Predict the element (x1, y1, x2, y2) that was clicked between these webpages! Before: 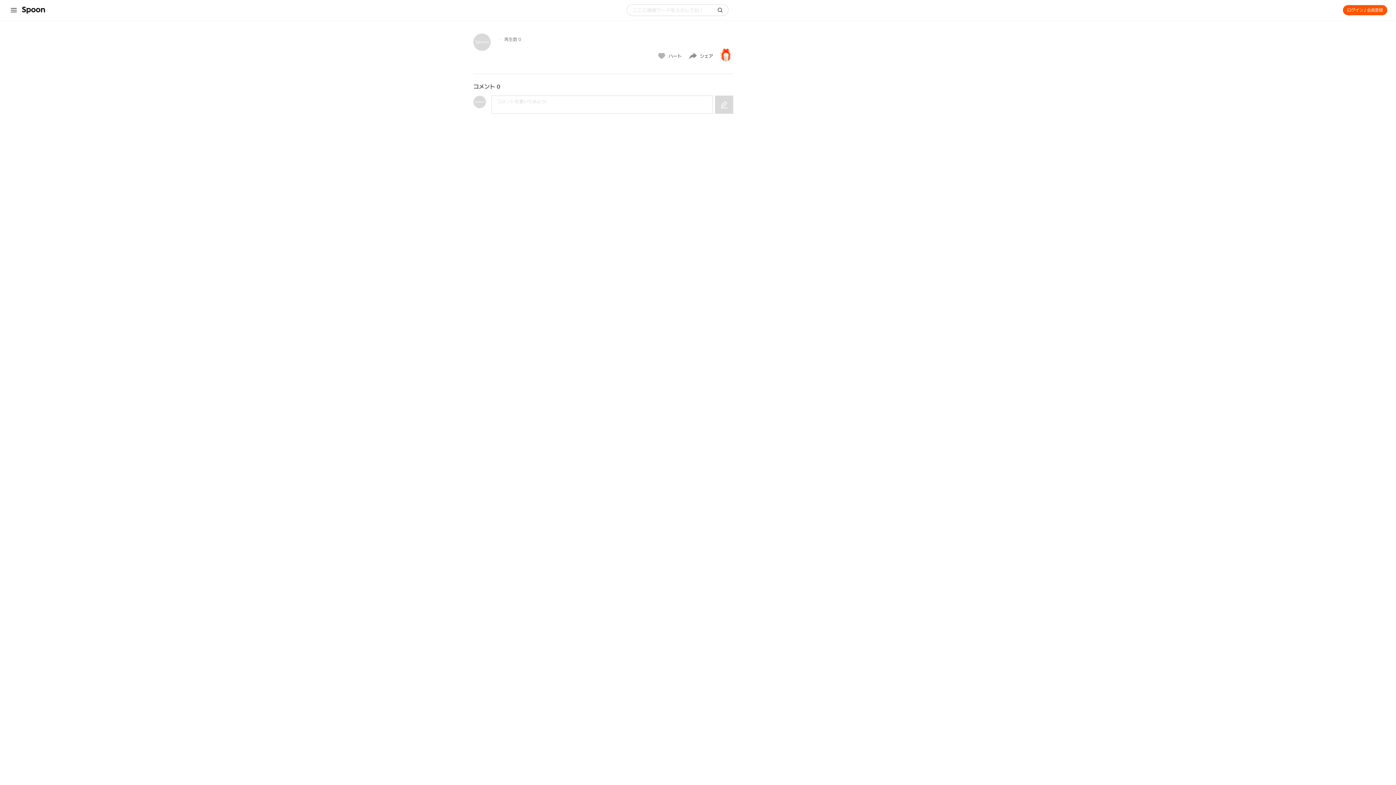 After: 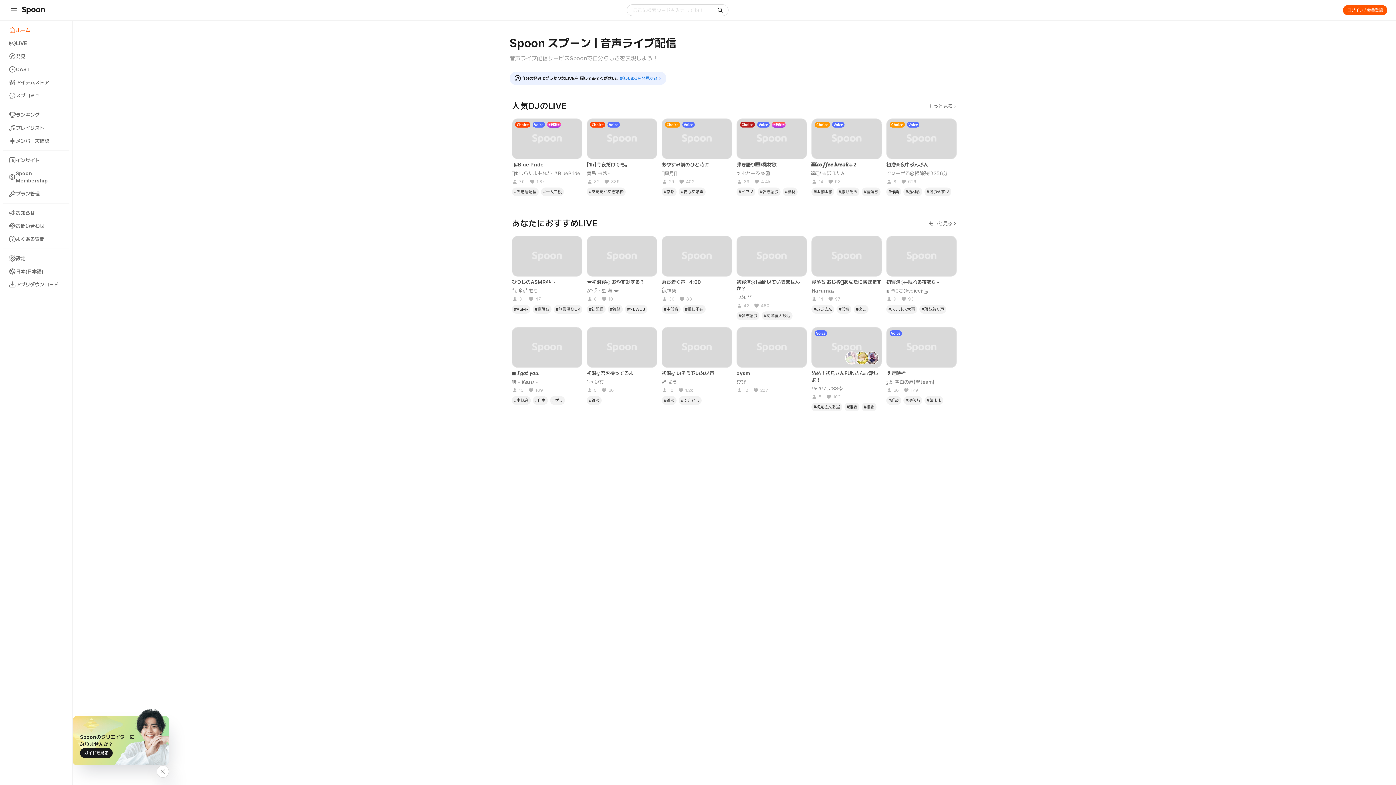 Action: bbox: (20, 4, 46, 16) label: word-mark